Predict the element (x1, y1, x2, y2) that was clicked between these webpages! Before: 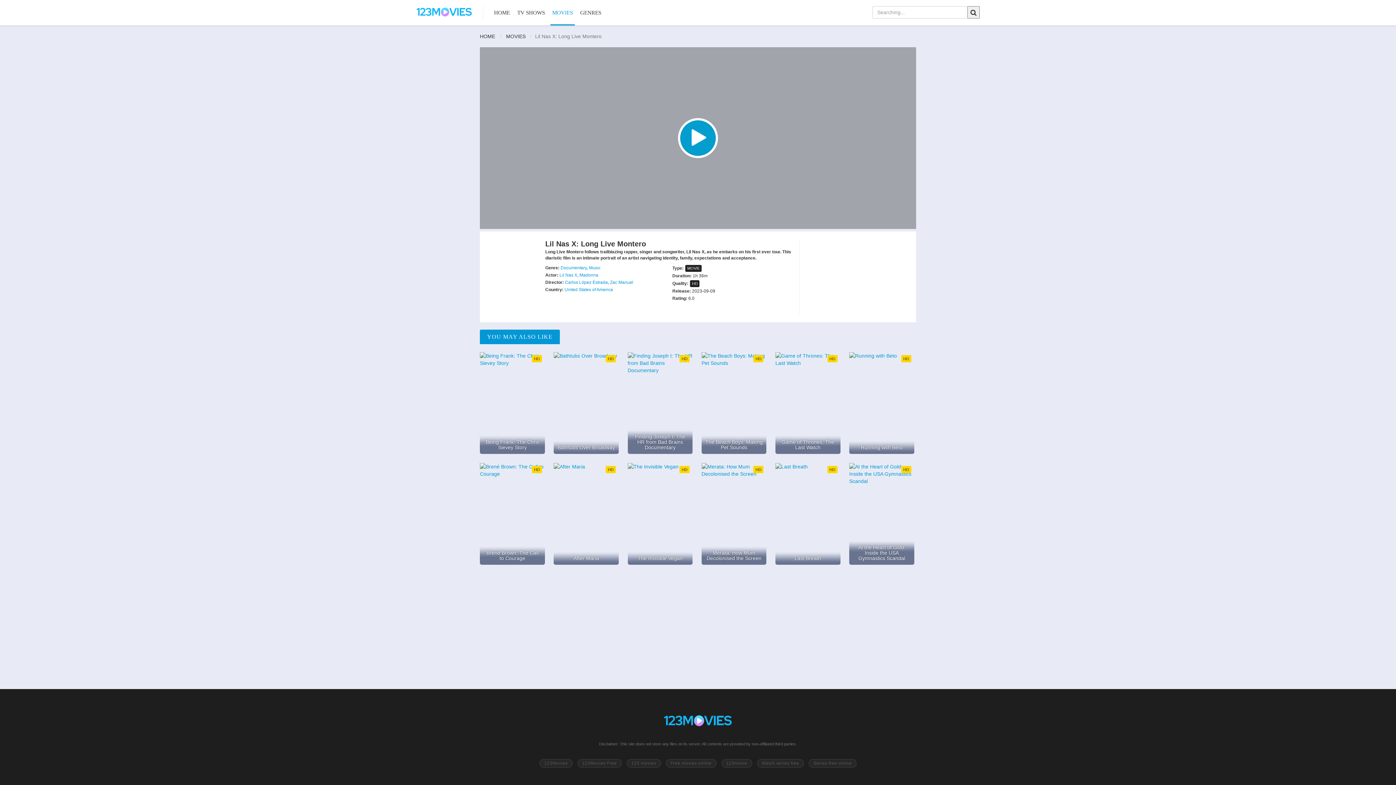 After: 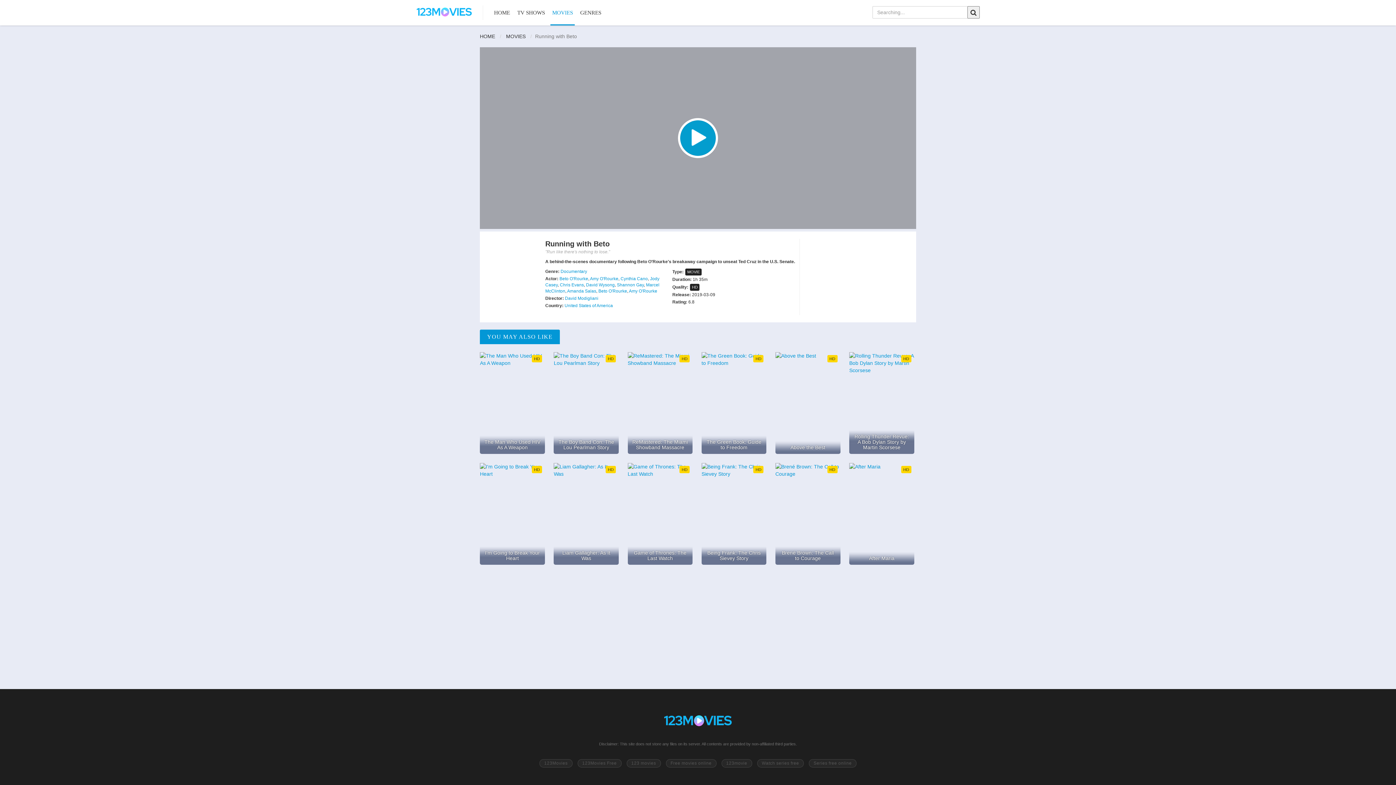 Action: bbox: (849, 352, 914, 454) label: HD
Running with Beto